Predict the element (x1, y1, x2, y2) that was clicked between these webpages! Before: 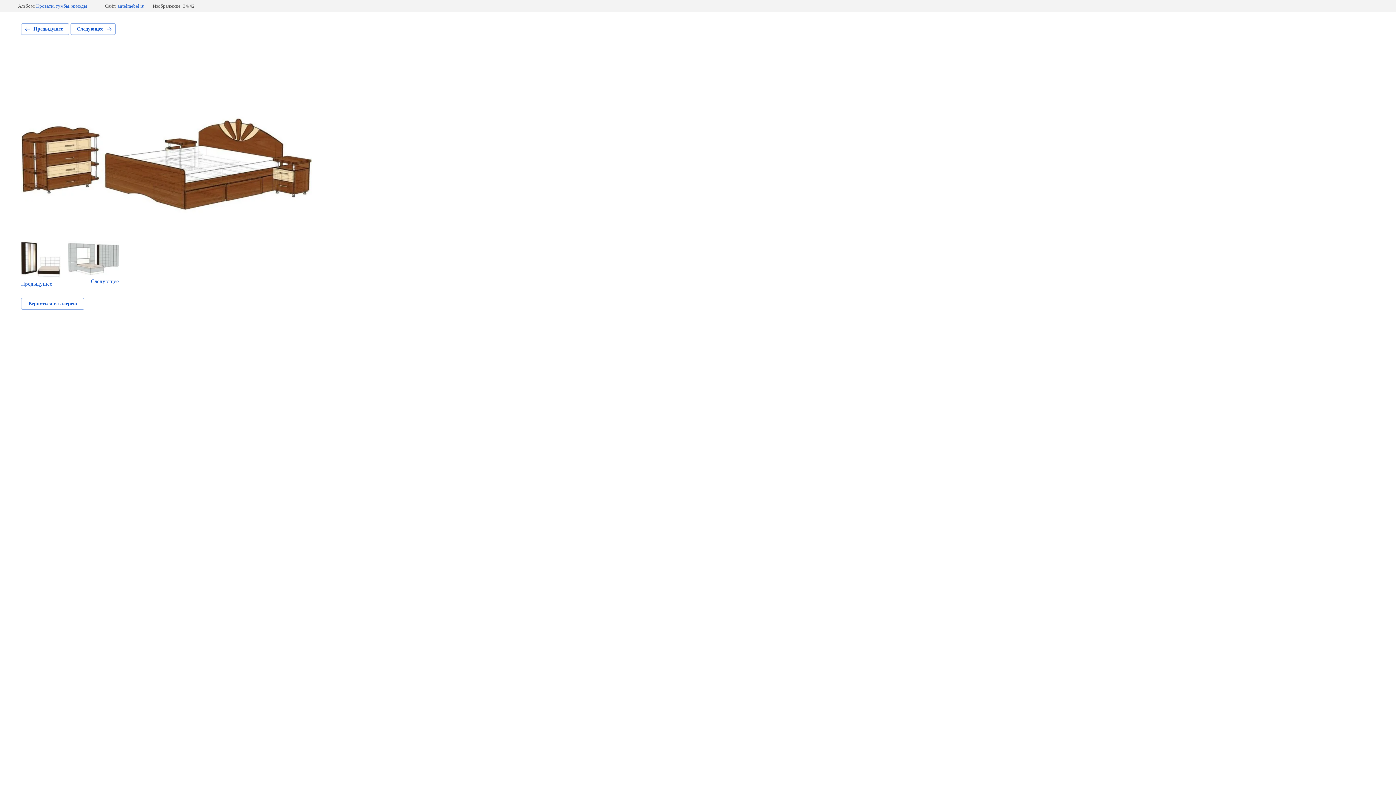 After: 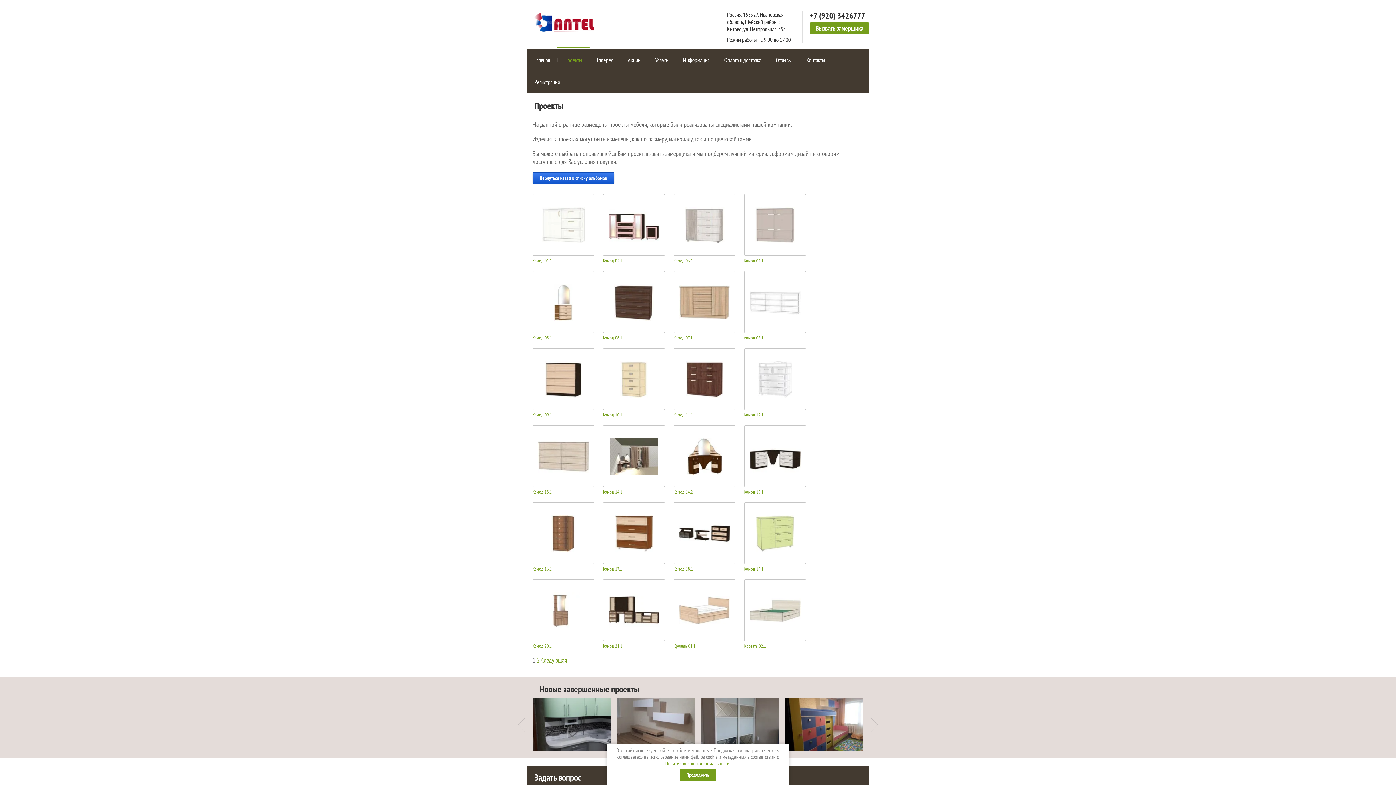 Action: bbox: (36, 3, 87, 8) label: Кровати, тумбы, комоды